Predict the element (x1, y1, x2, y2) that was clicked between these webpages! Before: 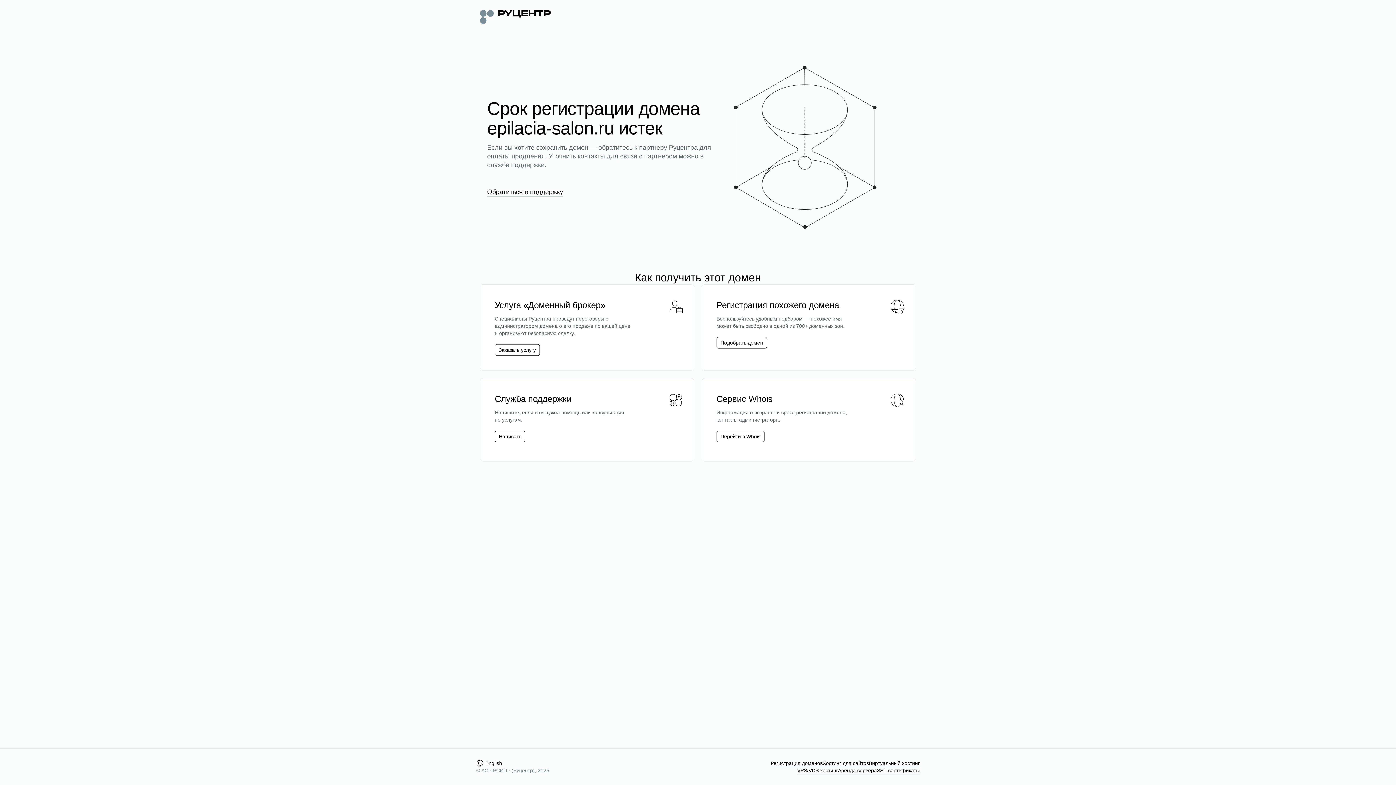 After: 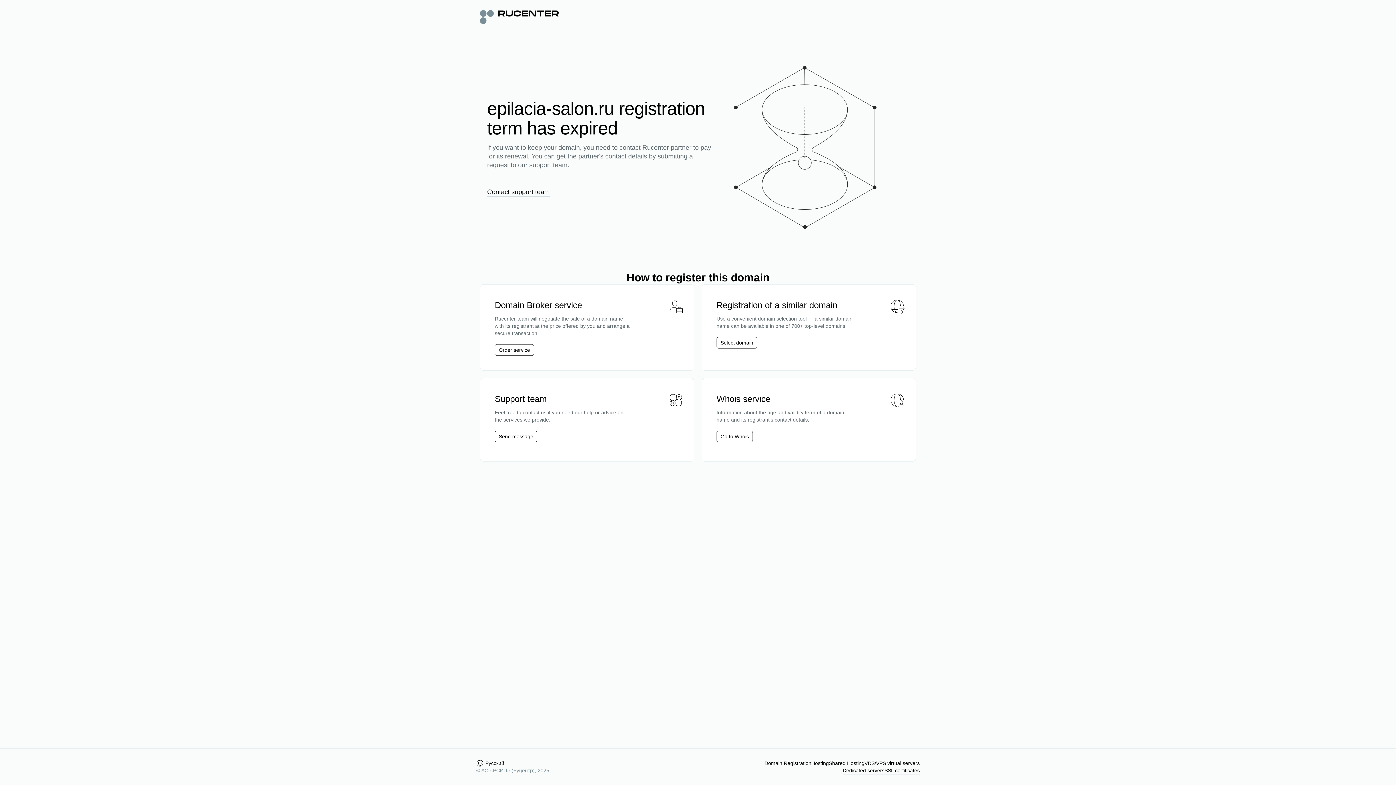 Action: bbox: (476, 760, 502, 767) label: English